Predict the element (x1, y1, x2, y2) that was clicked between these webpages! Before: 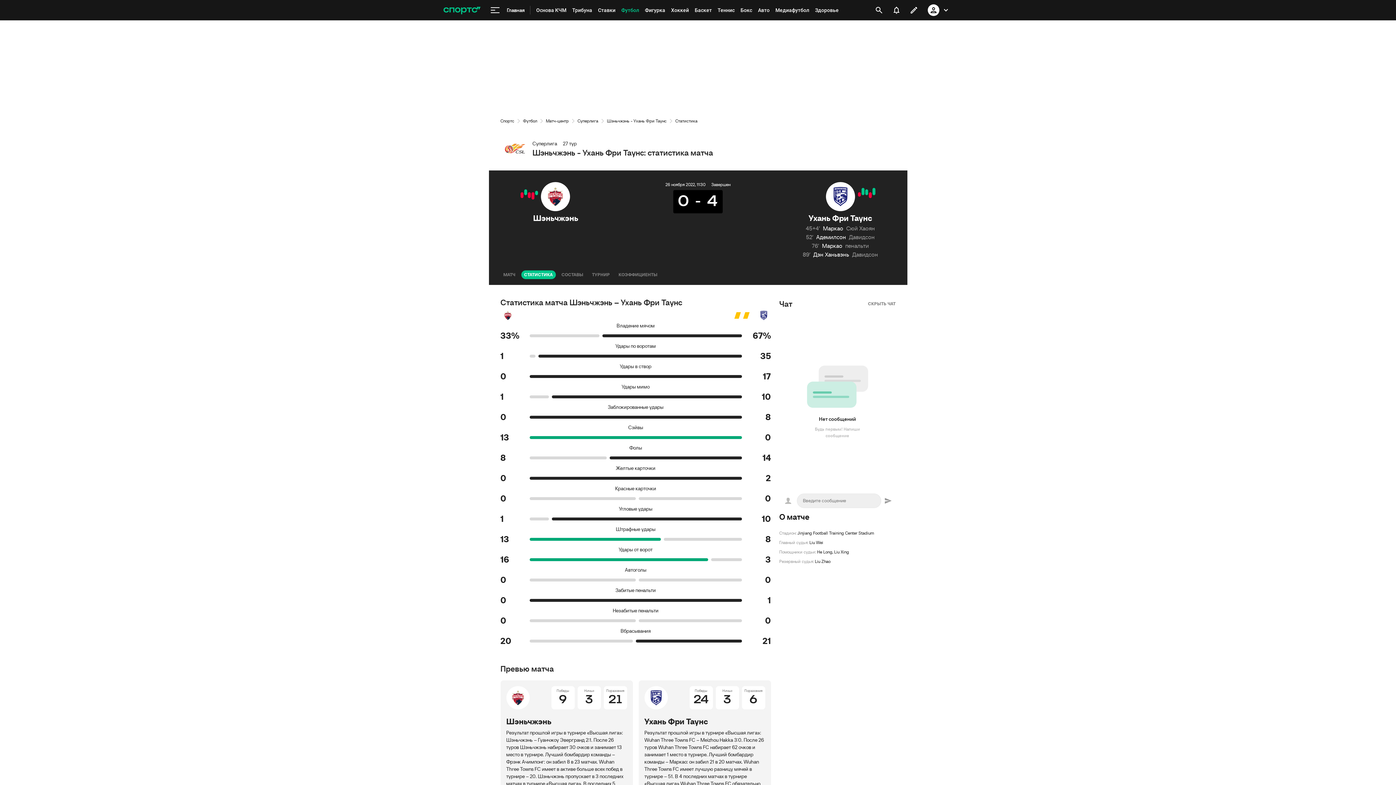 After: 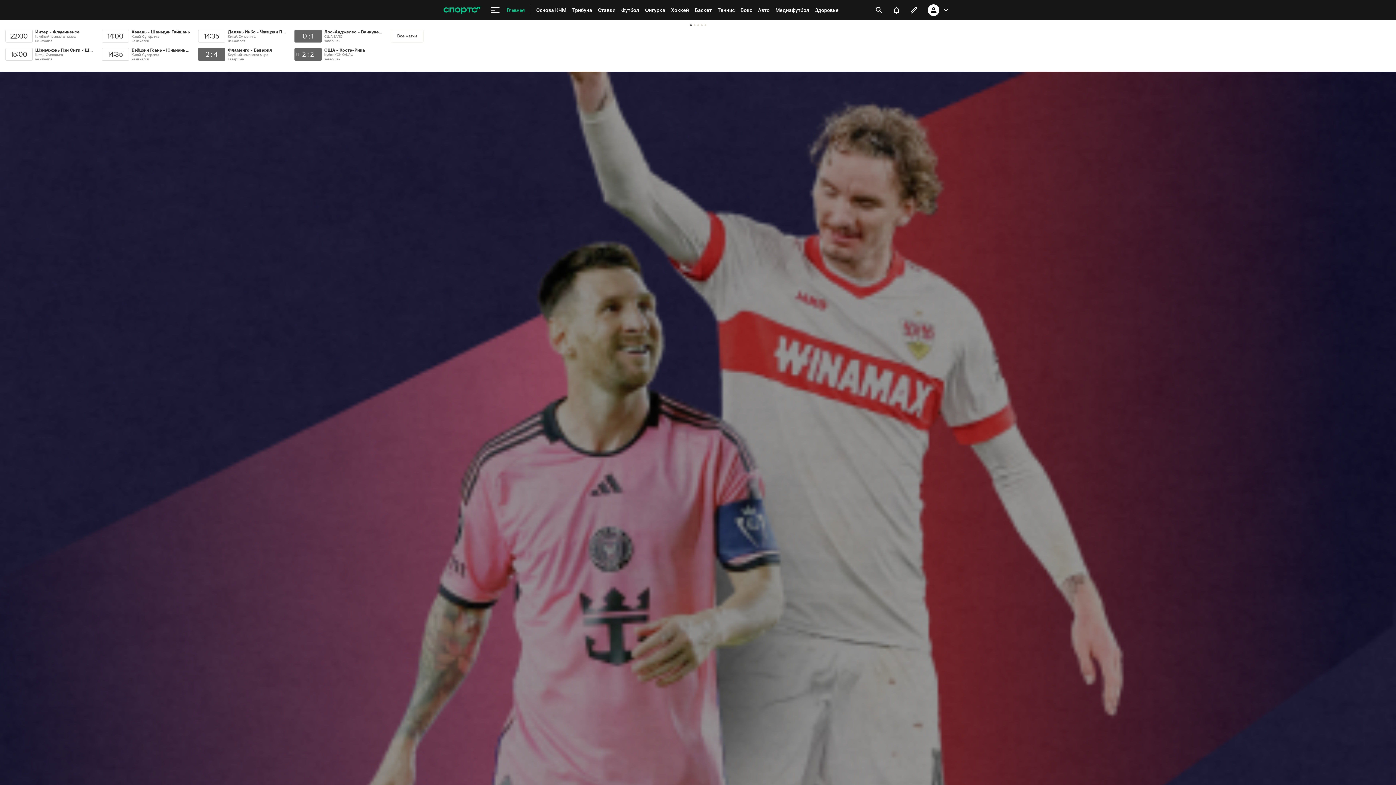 Action: label: Главная bbox: (504, 1, 527, 18)